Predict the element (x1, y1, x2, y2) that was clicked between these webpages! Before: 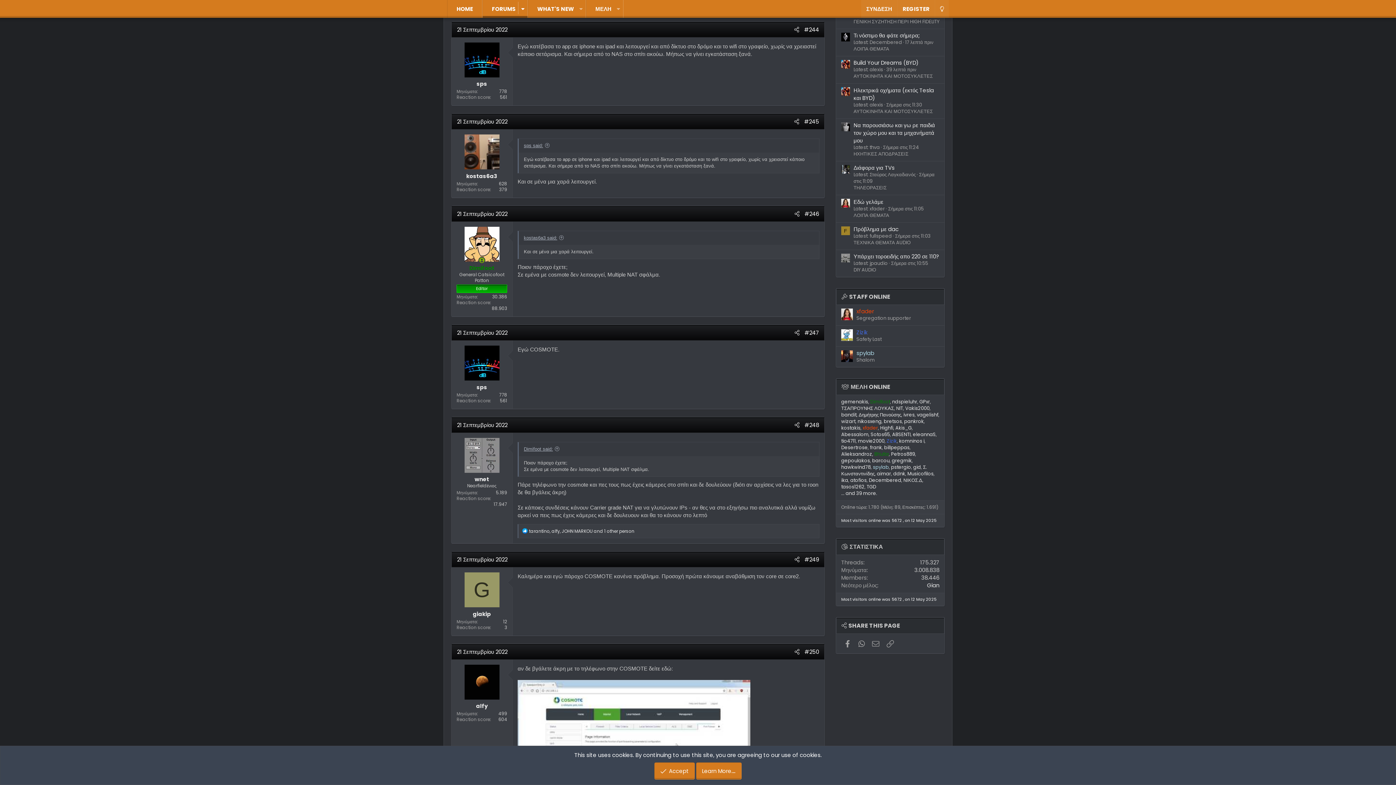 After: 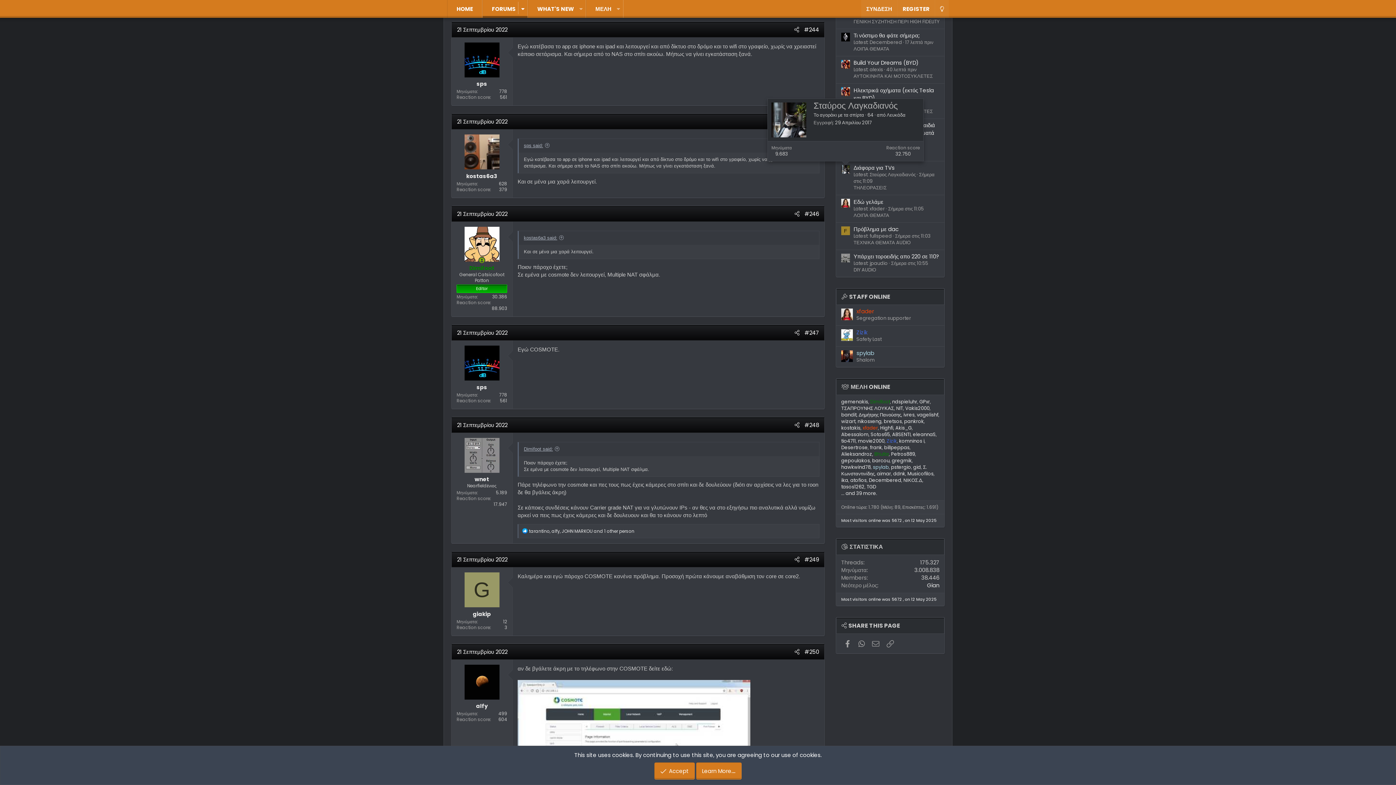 Action: bbox: (841, 165, 850, 173)